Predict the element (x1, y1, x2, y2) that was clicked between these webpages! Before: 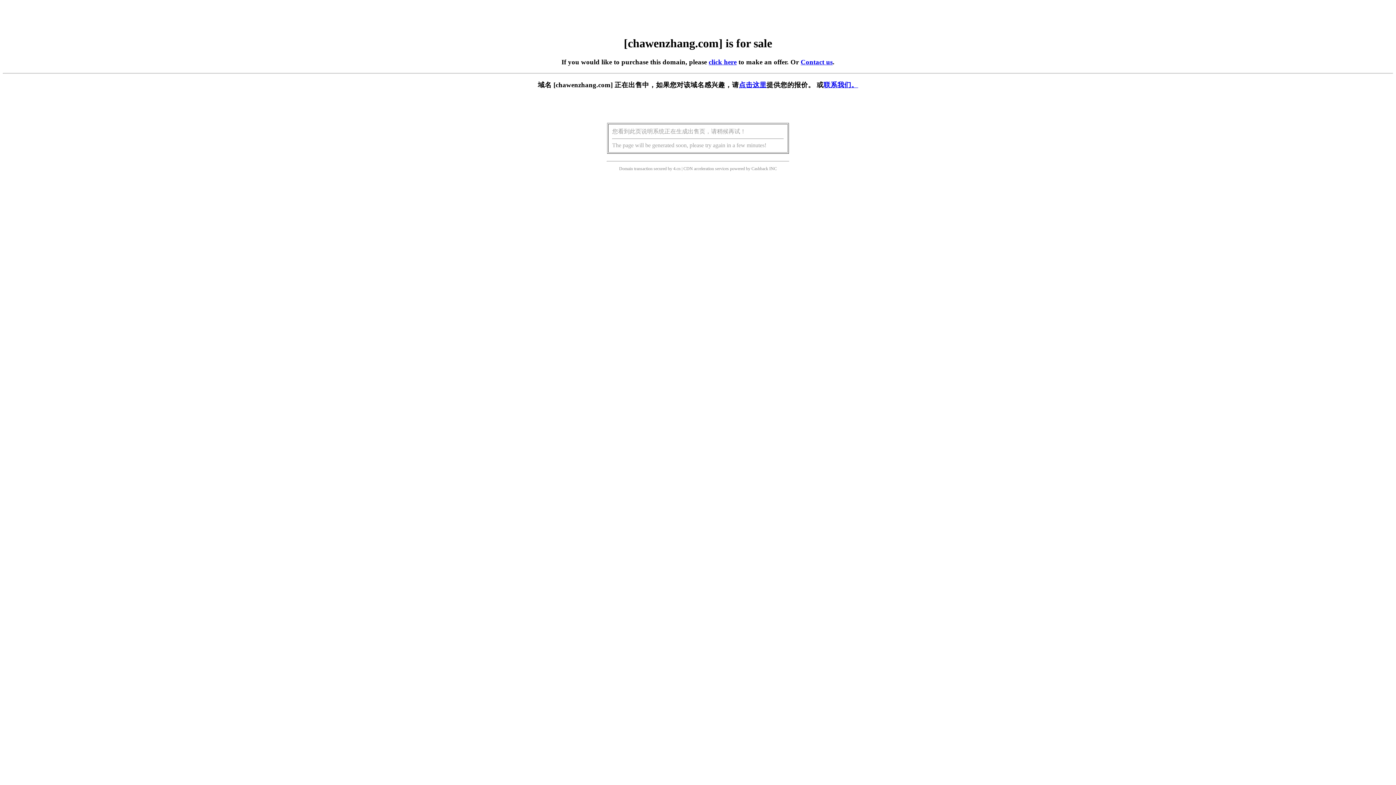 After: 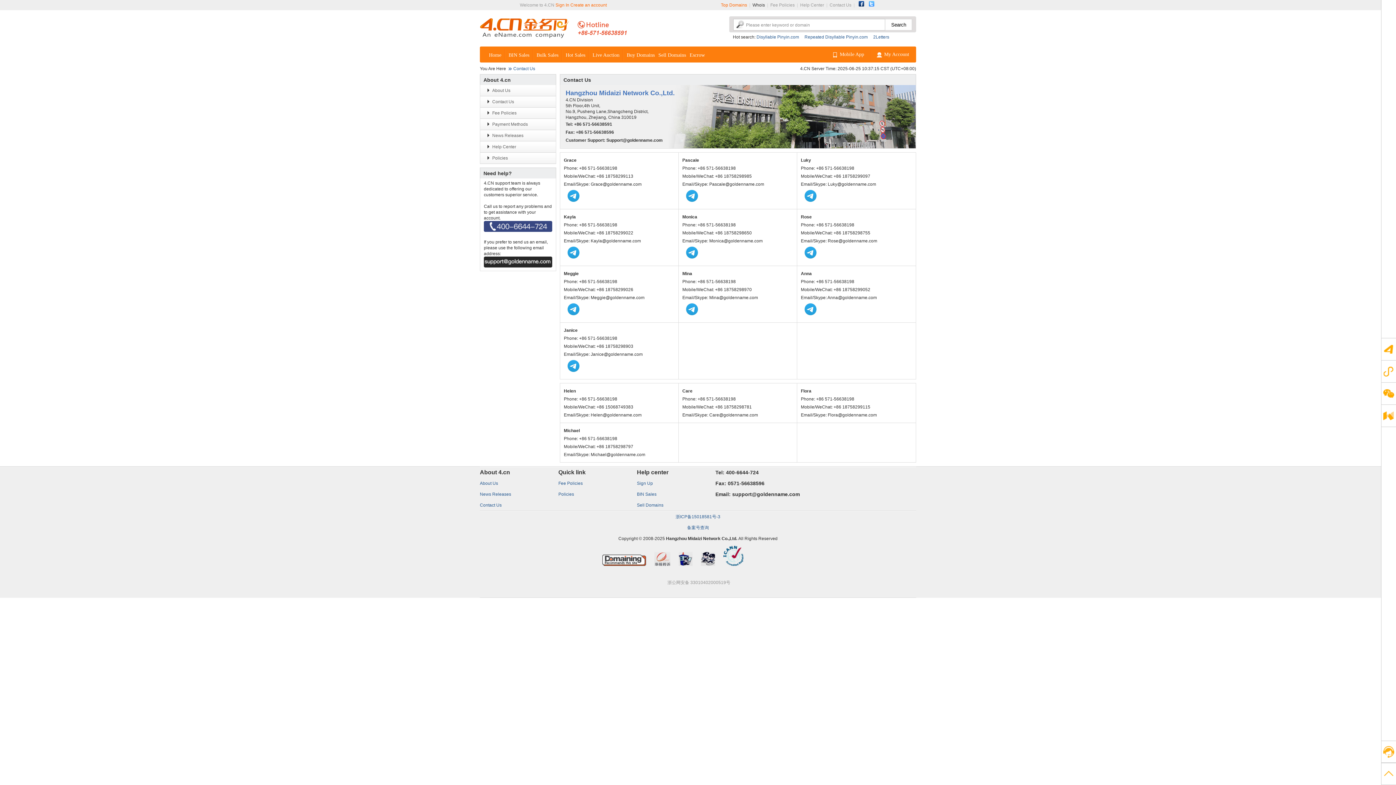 Action: bbox: (823, 81, 858, 88) label: 联系我们。